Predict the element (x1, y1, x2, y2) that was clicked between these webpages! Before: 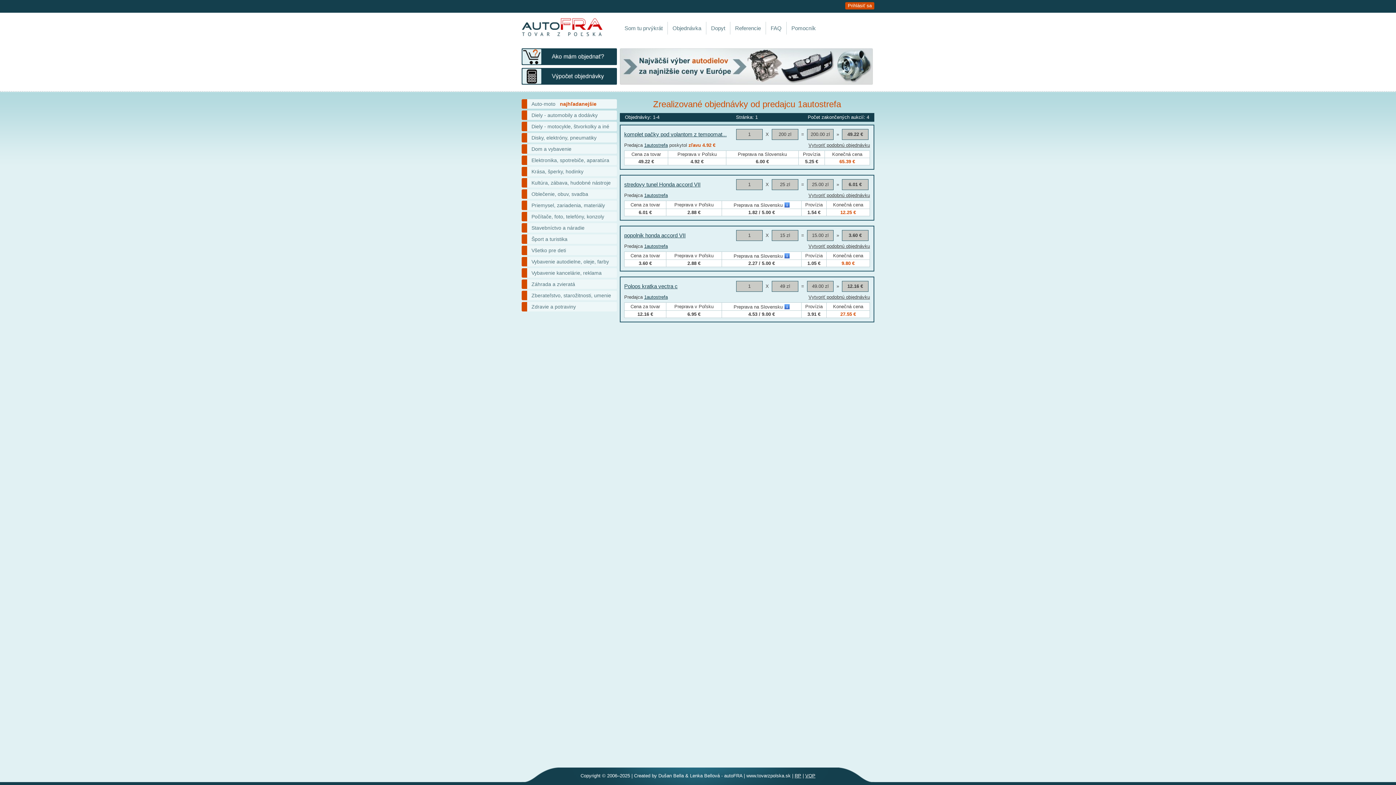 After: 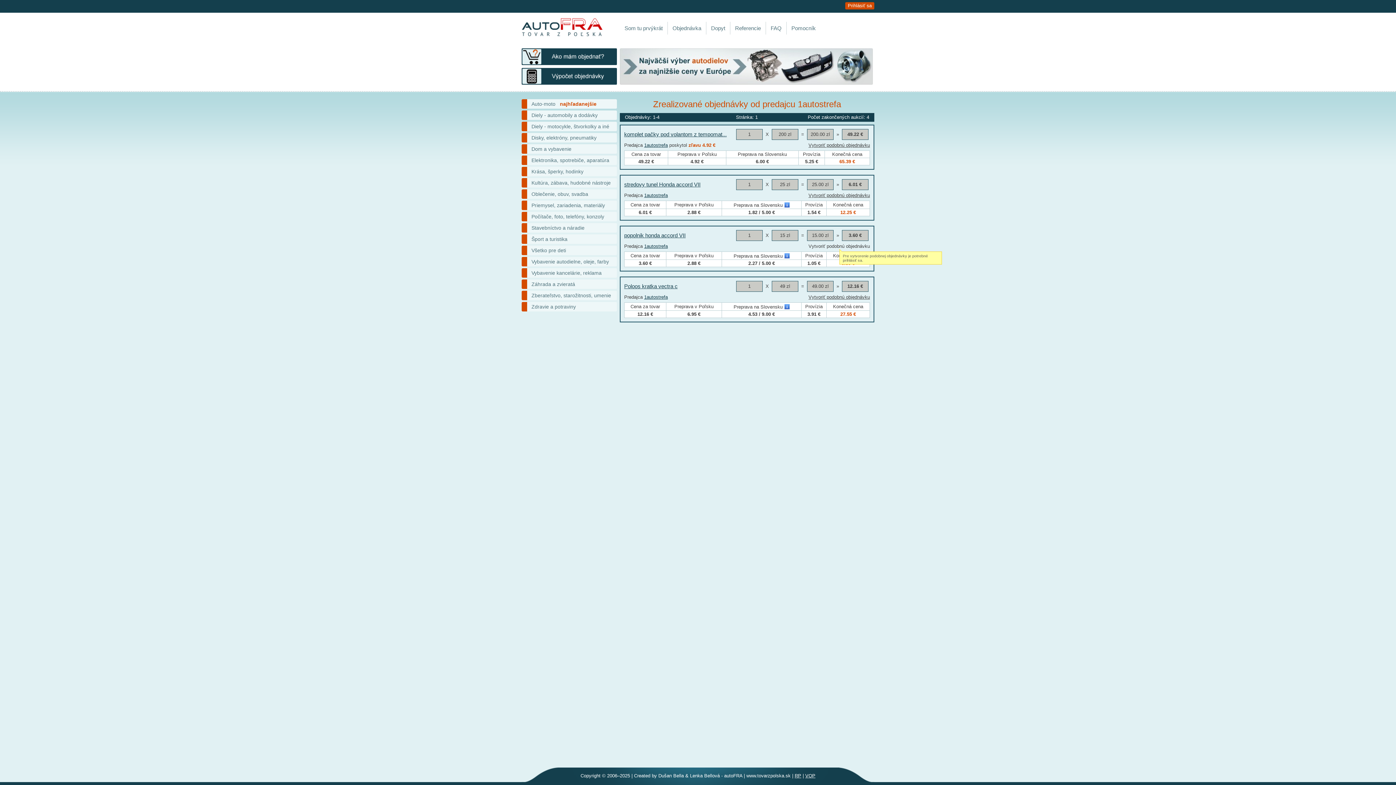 Action: label: Vytvoriť podobnú objednávku bbox: (808, 243, 870, 249)